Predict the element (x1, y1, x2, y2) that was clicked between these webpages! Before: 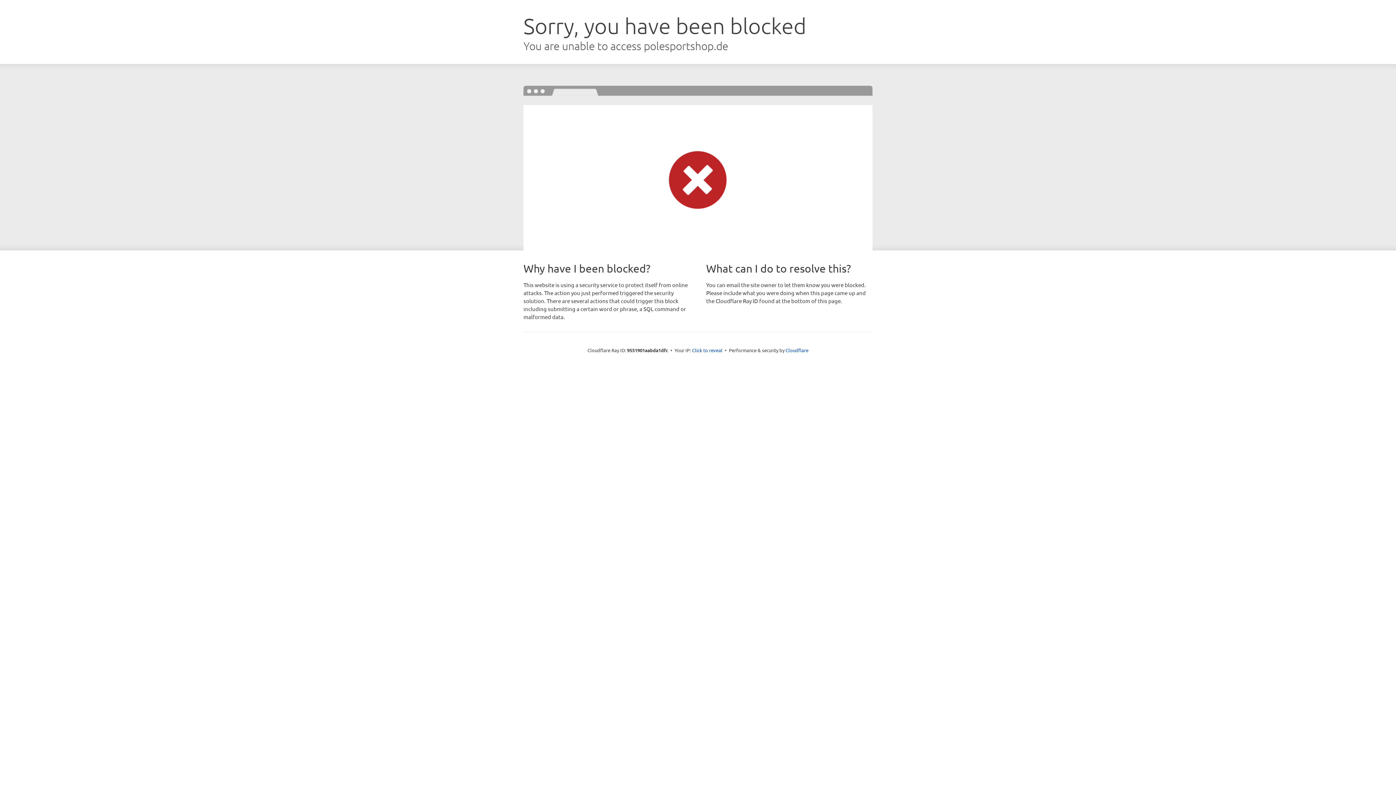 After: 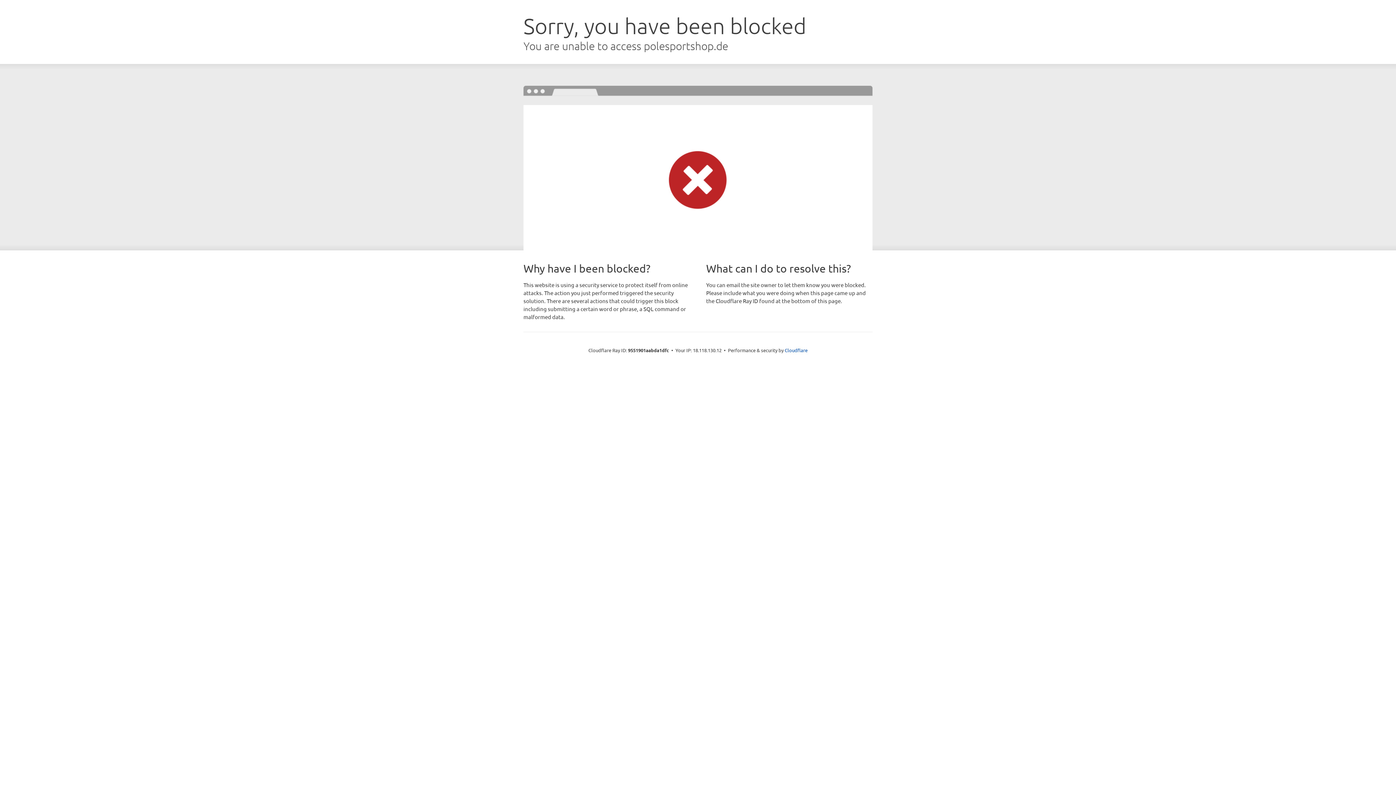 Action: bbox: (692, 346, 722, 353) label: Click to reveal